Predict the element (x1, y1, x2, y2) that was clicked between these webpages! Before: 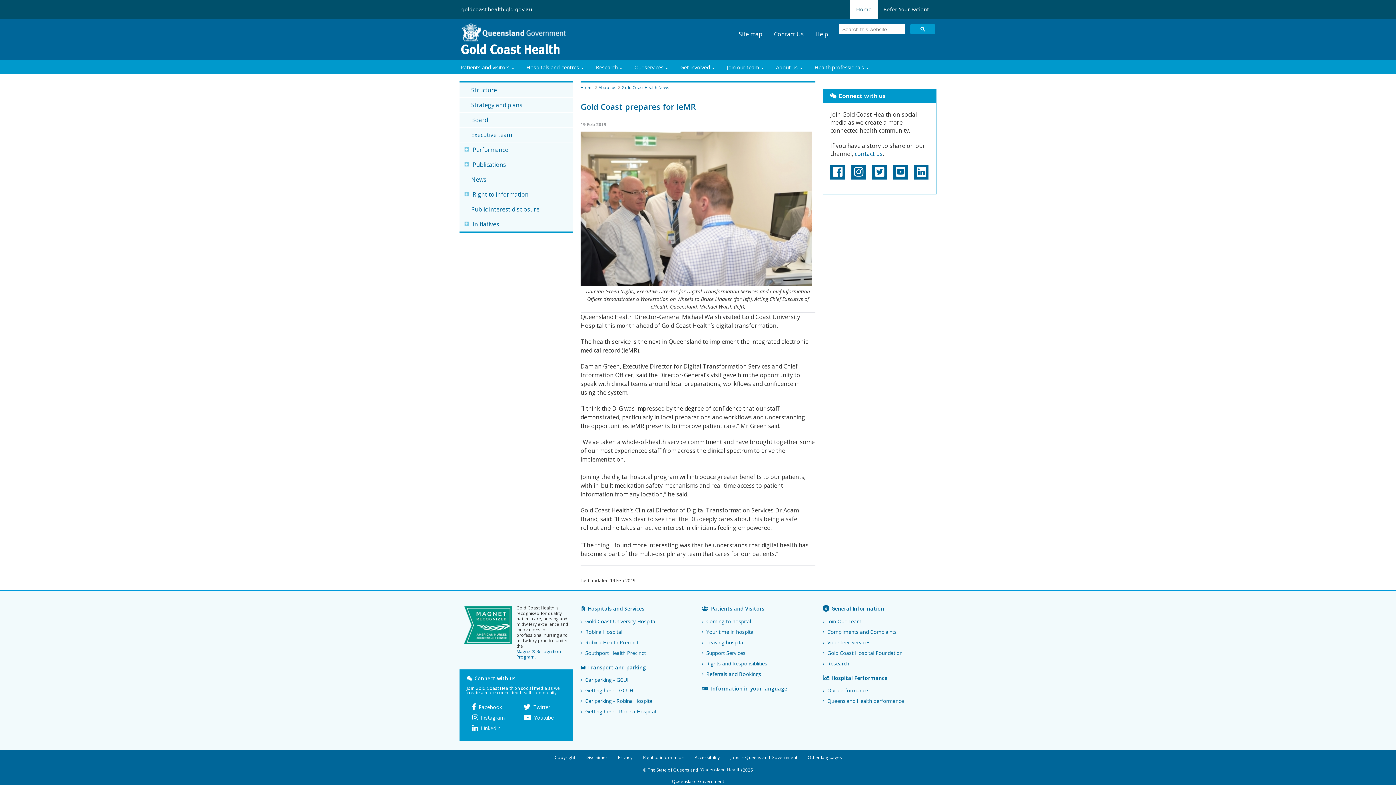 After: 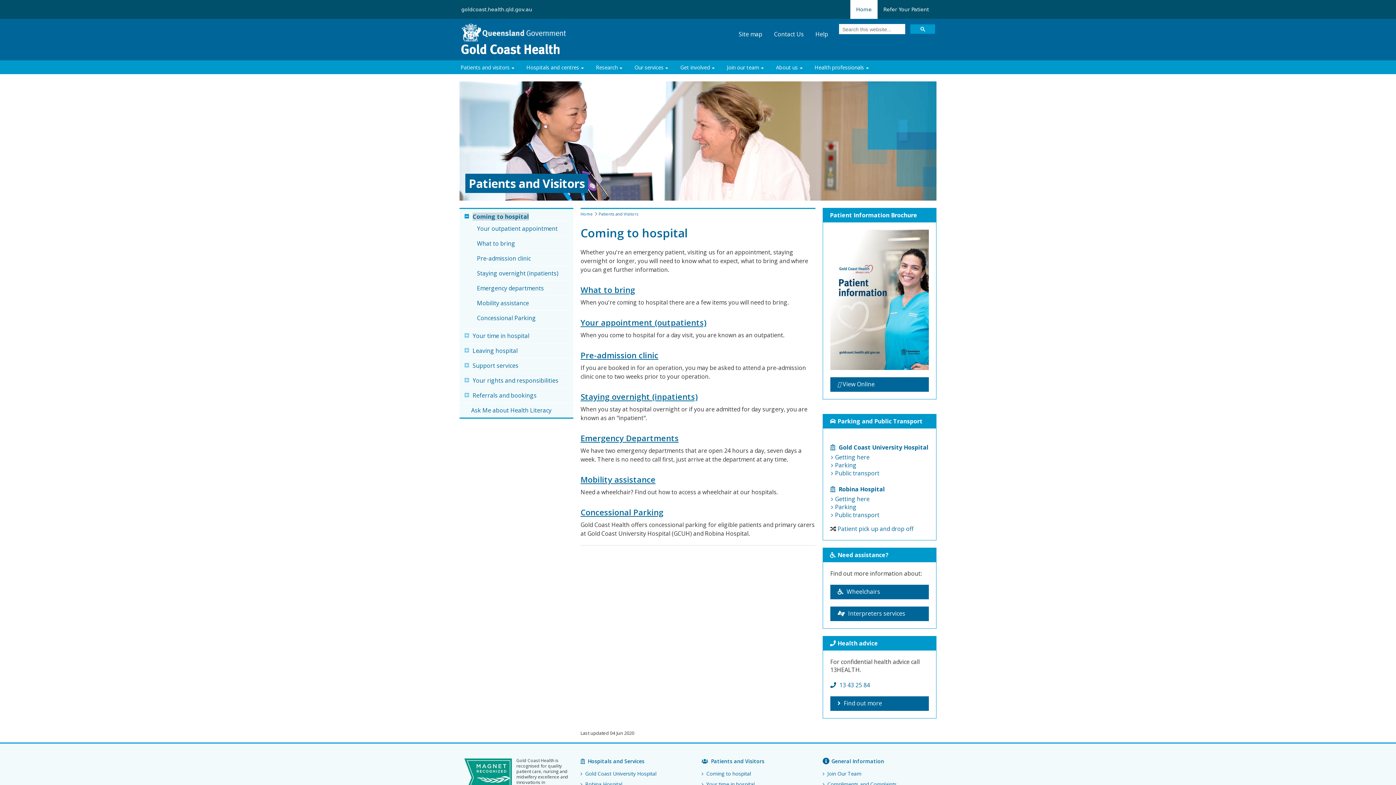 Action: bbox: (705, 616, 752, 627) label: Coming to hospital